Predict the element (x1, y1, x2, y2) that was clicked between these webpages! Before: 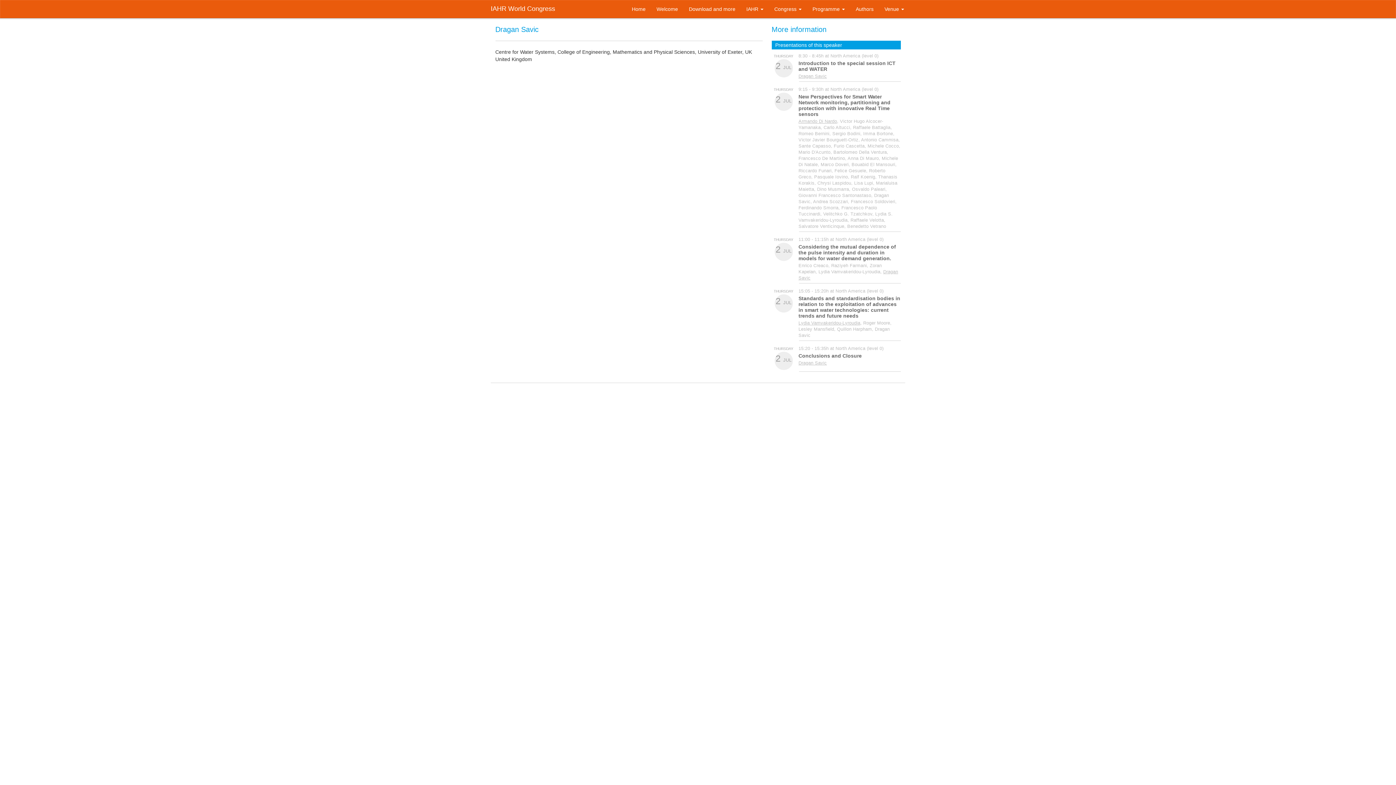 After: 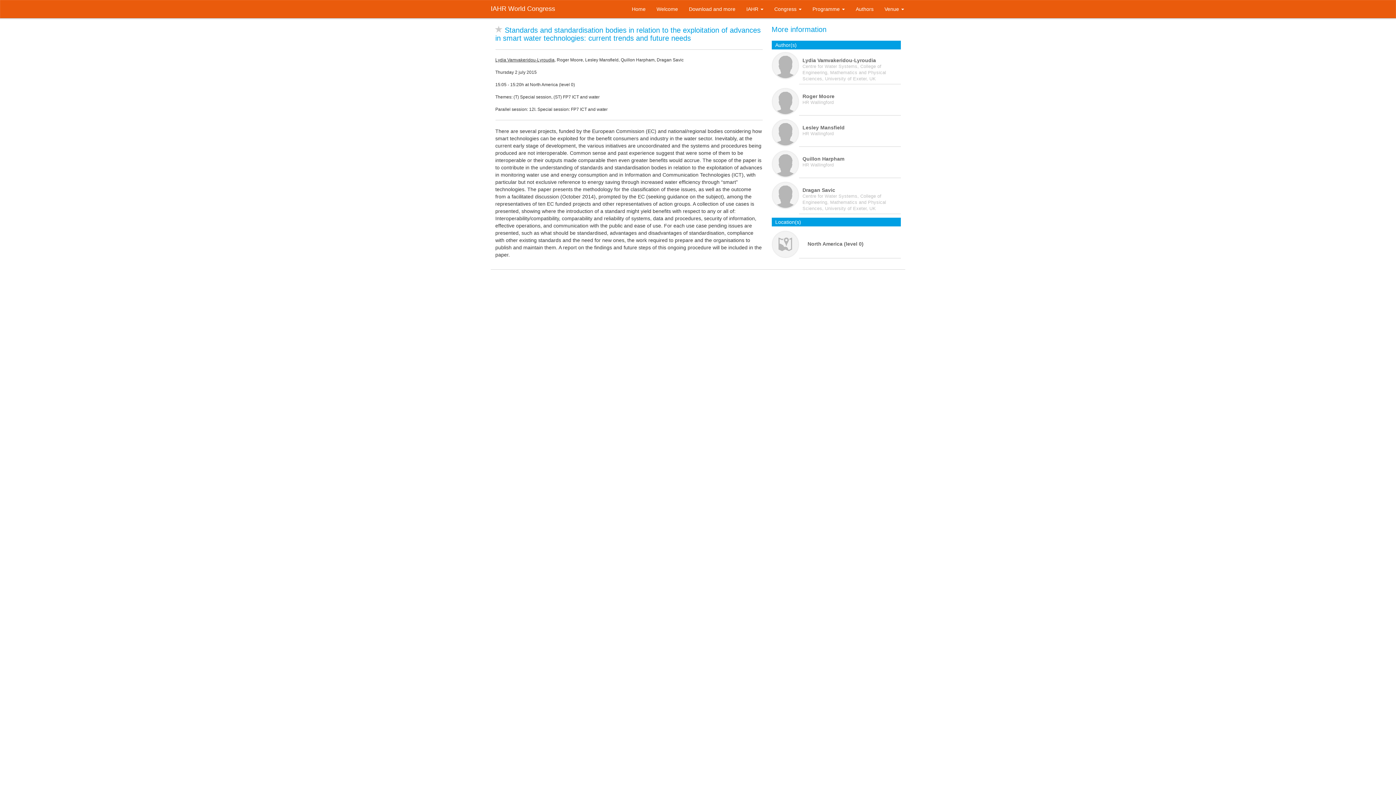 Action: bbox: (771, 287, 900, 341) label: THURSDAY 

2 JUL

15:05 - 15:20h at North America (level 0)
Standards and standardisation bodies in relation to the exploitation of advances in smart water technologies: current trends and future needs
Lydia Vamvakeridou-Lyroudia, Roger Moore, Lesley Mansfield, Quillon Harpham, Dragan Savic